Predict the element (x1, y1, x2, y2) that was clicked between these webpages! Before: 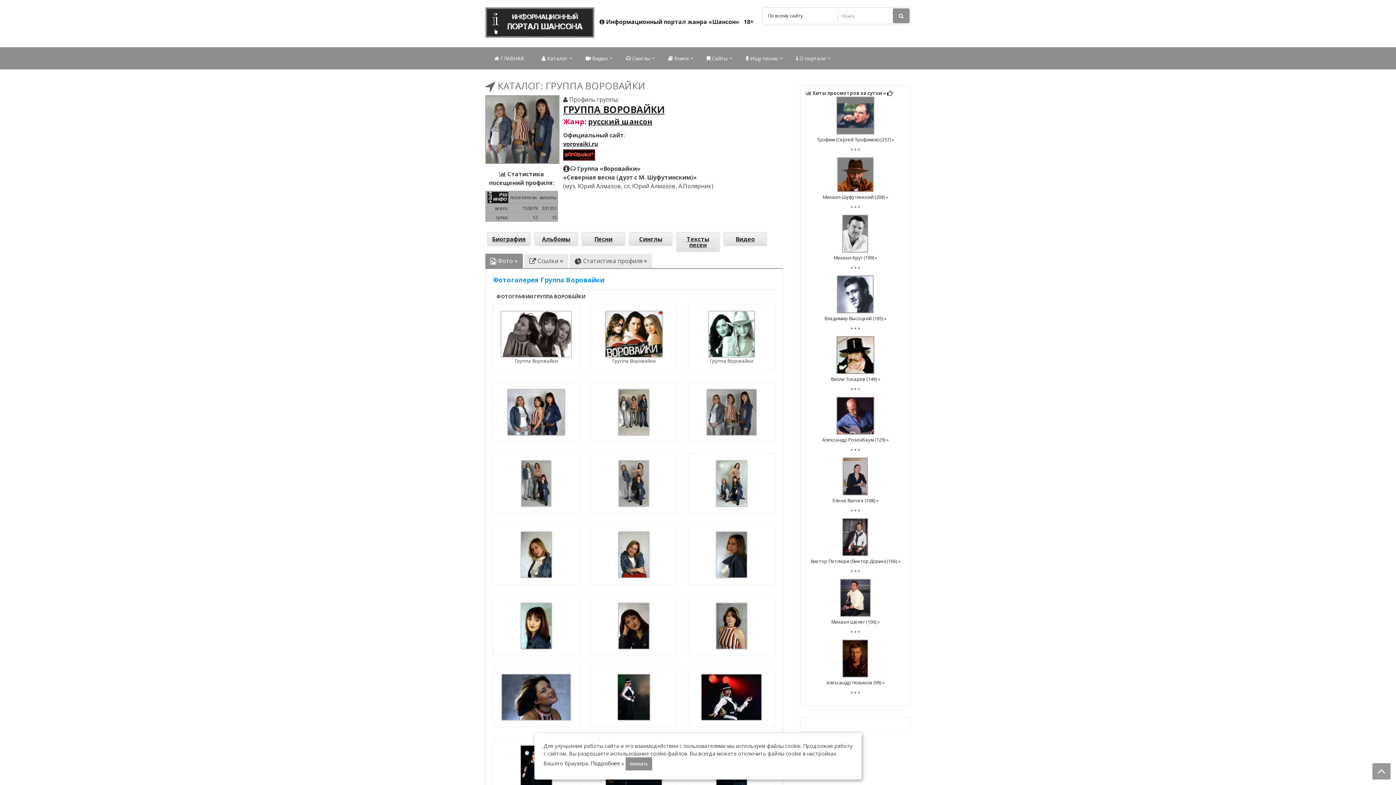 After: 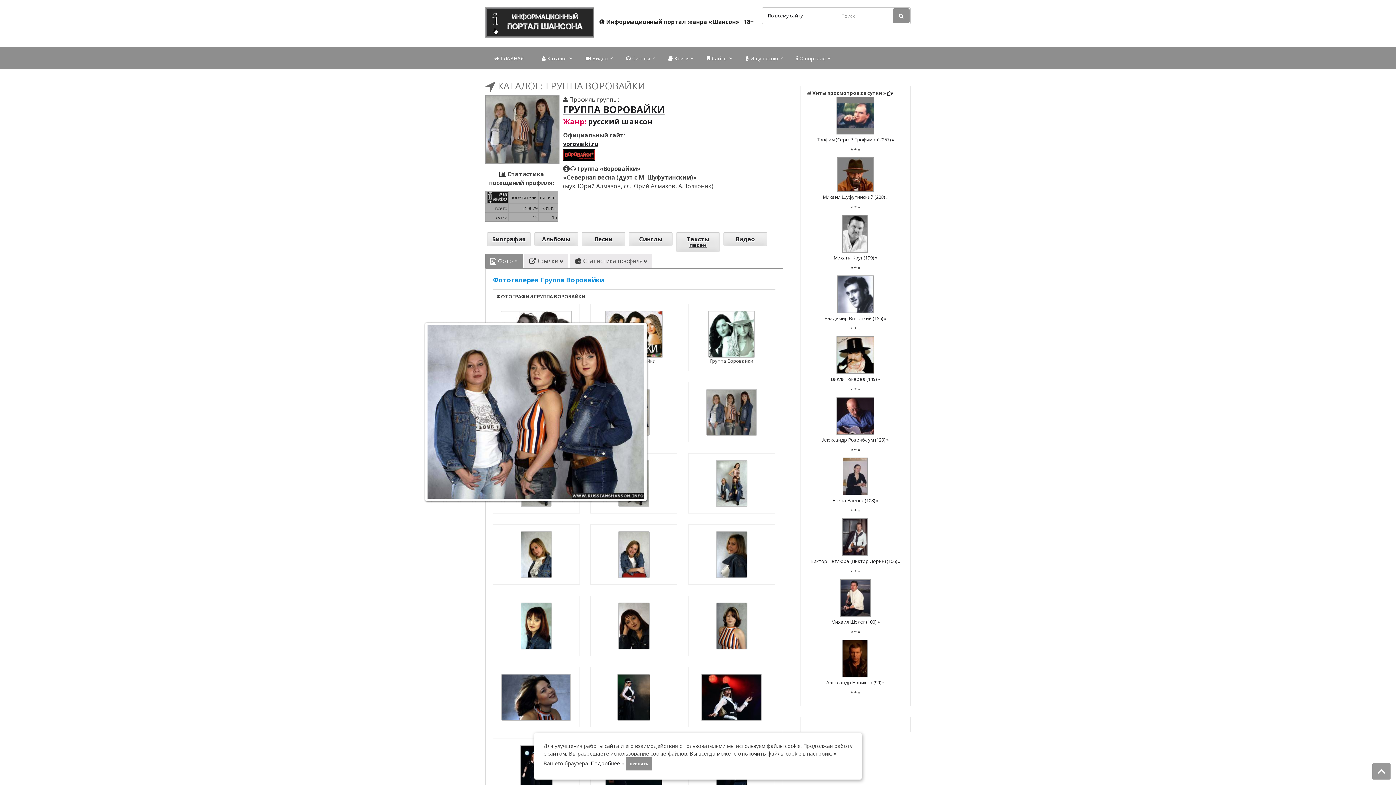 Action: bbox: (507, 408, 565, 415)